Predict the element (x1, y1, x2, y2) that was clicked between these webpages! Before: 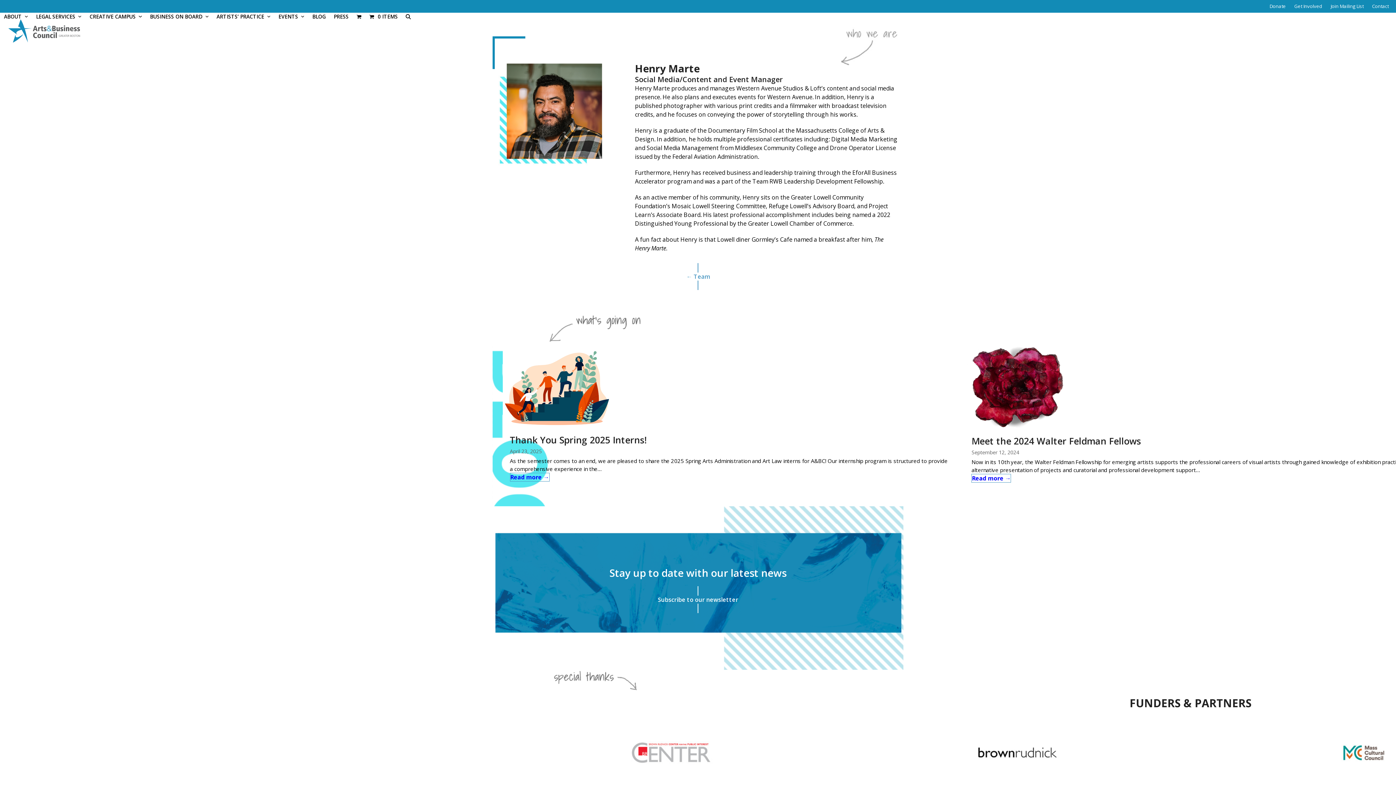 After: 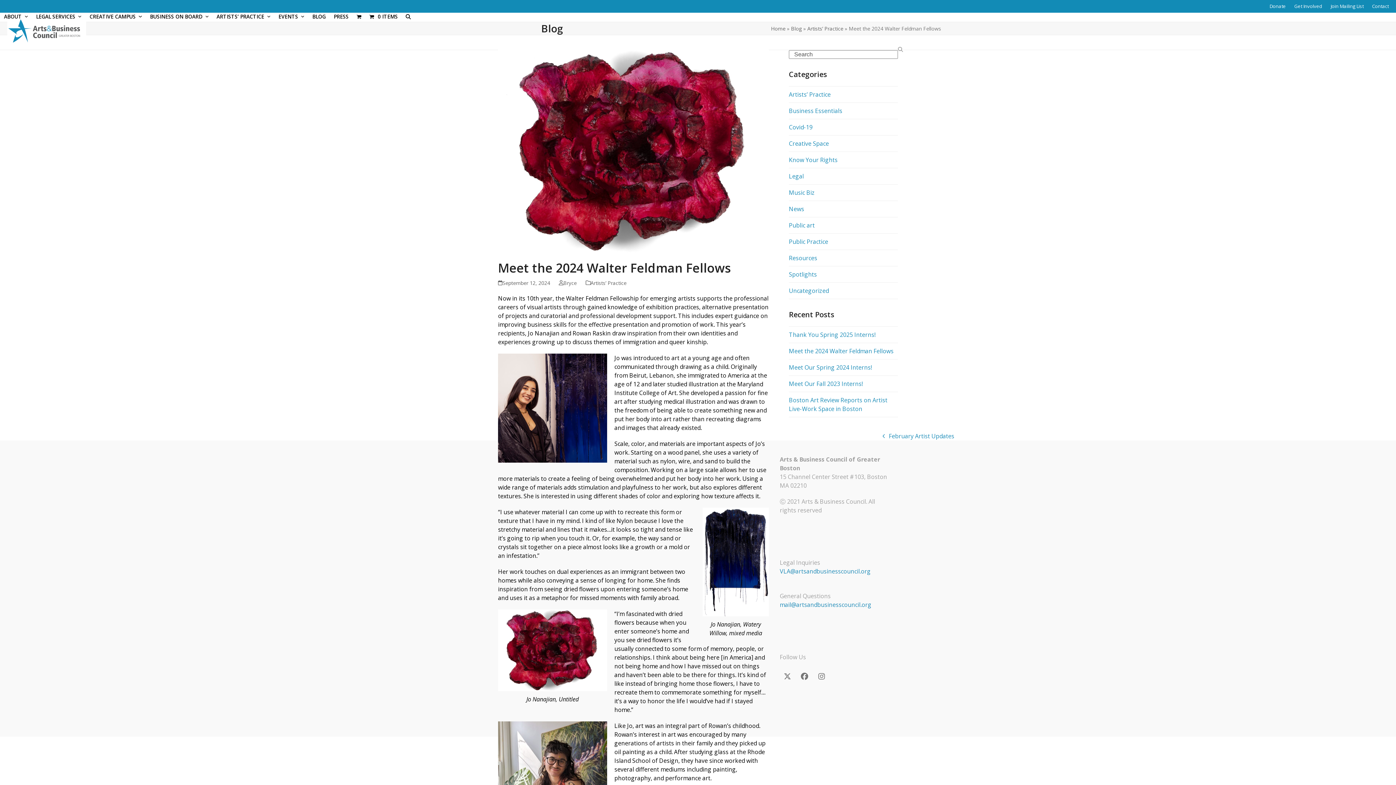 Action: bbox: (964, 382, 1073, 390)